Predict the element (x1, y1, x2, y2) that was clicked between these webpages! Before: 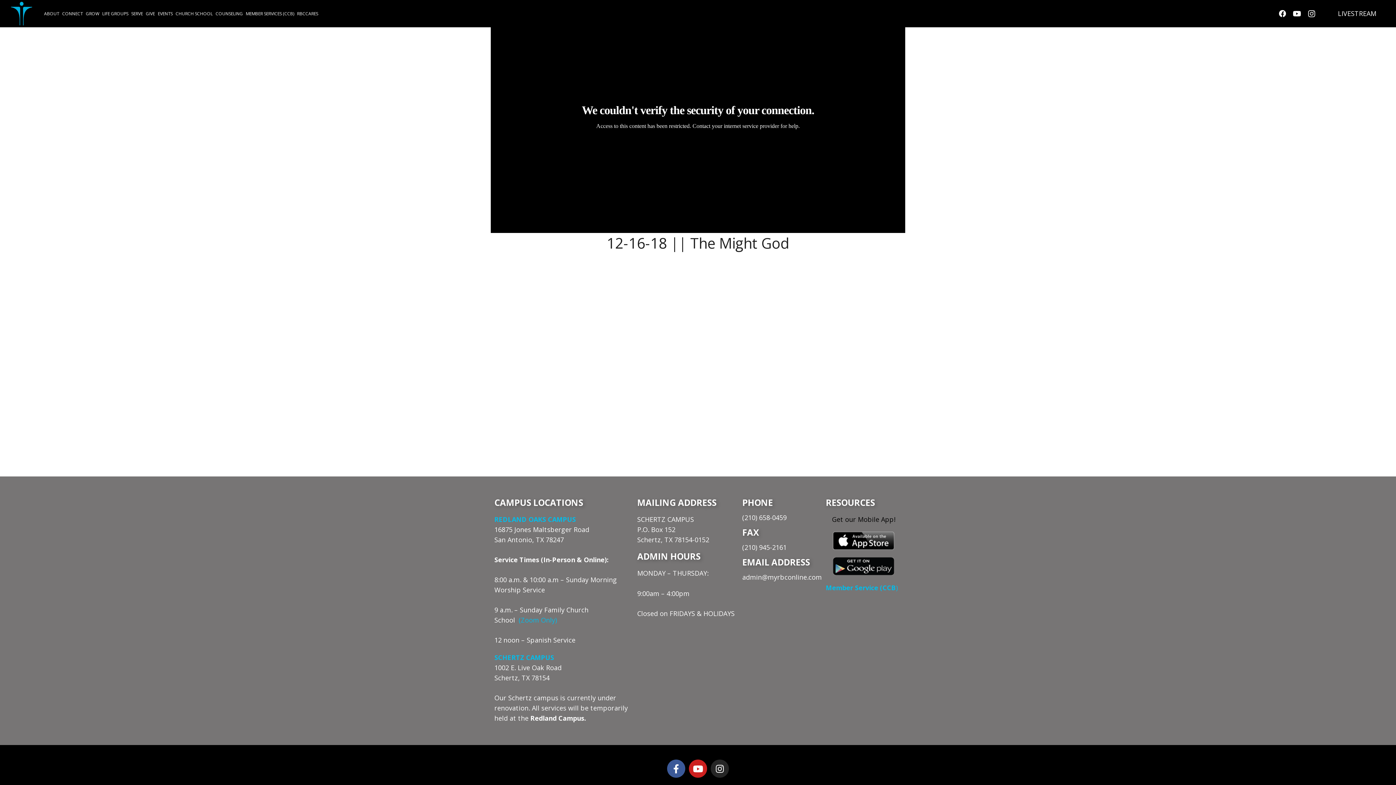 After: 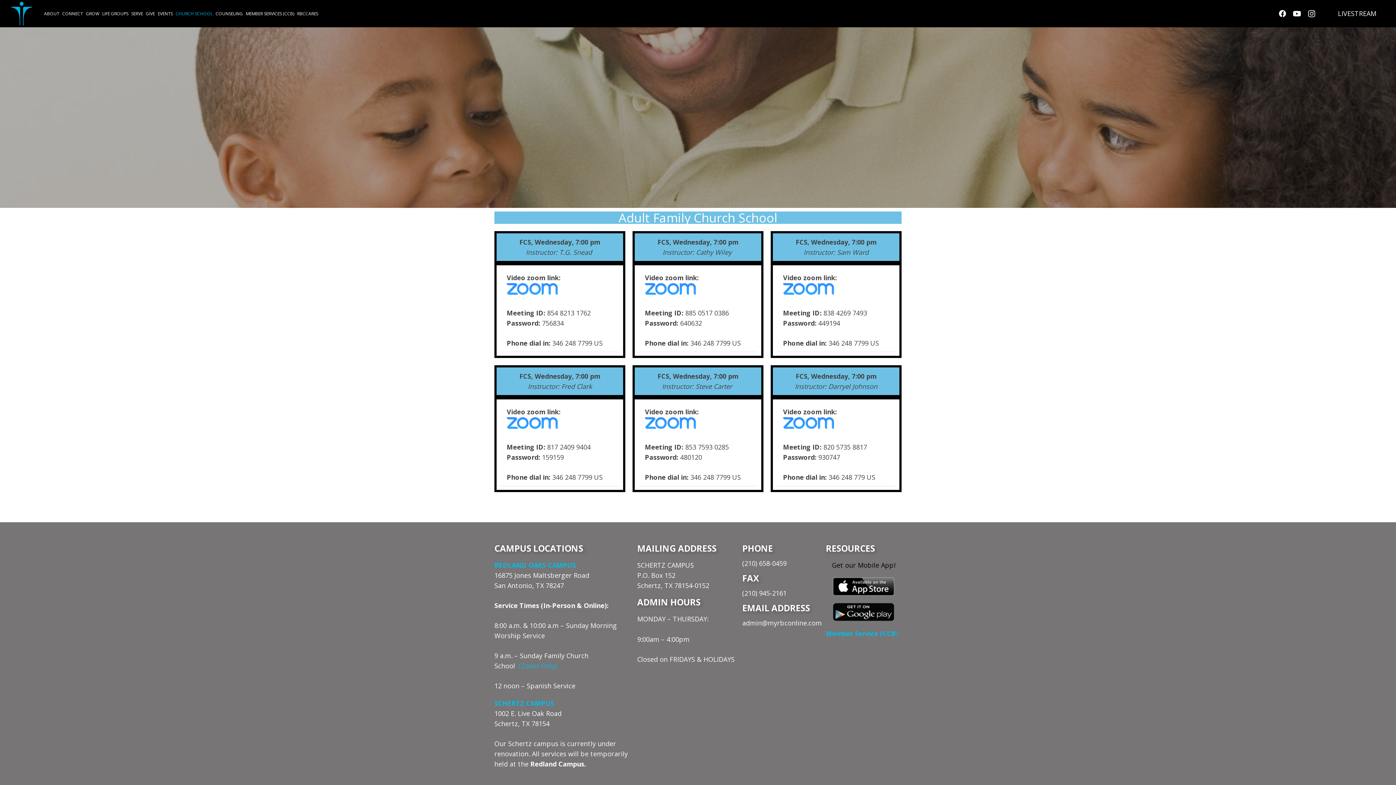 Action: label: (Zoom Only) bbox: (518, 616, 557, 624)